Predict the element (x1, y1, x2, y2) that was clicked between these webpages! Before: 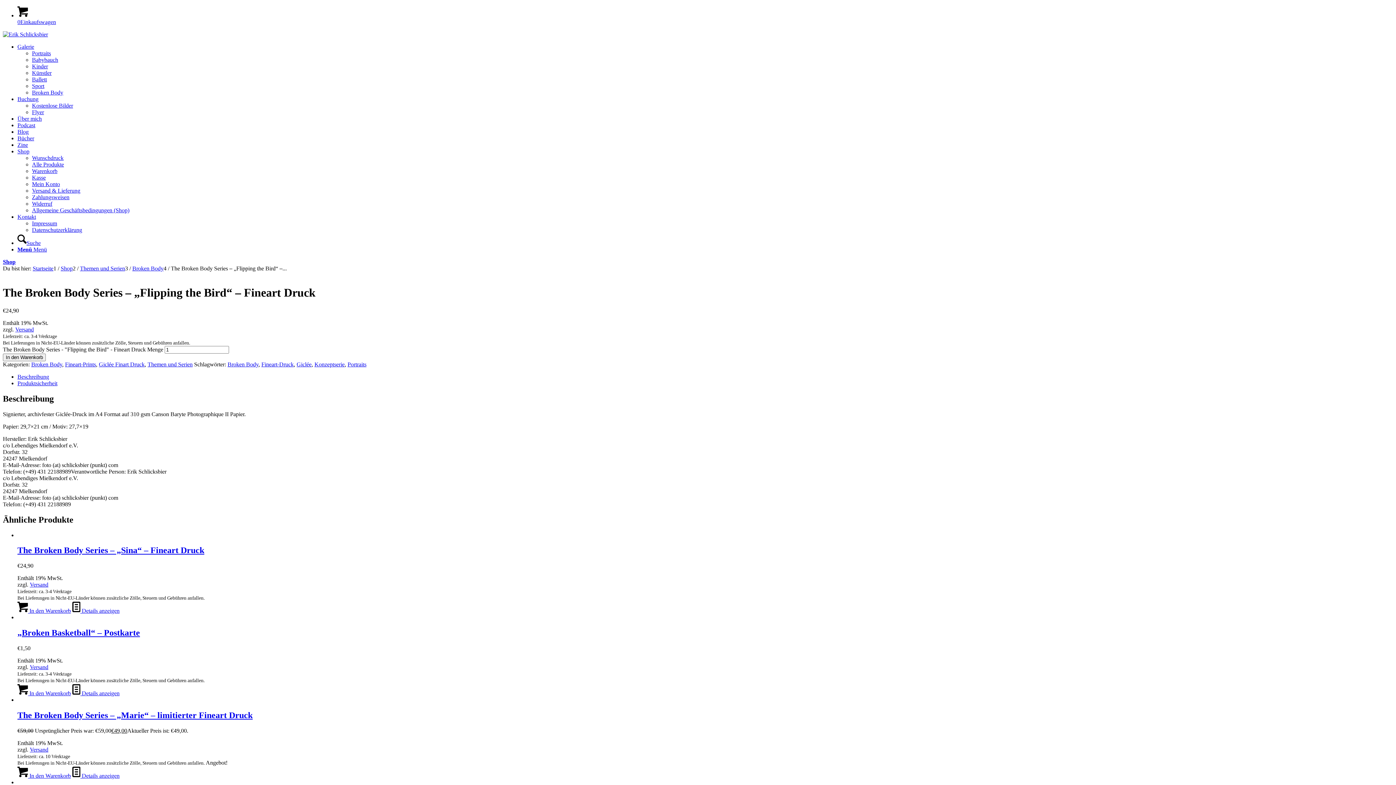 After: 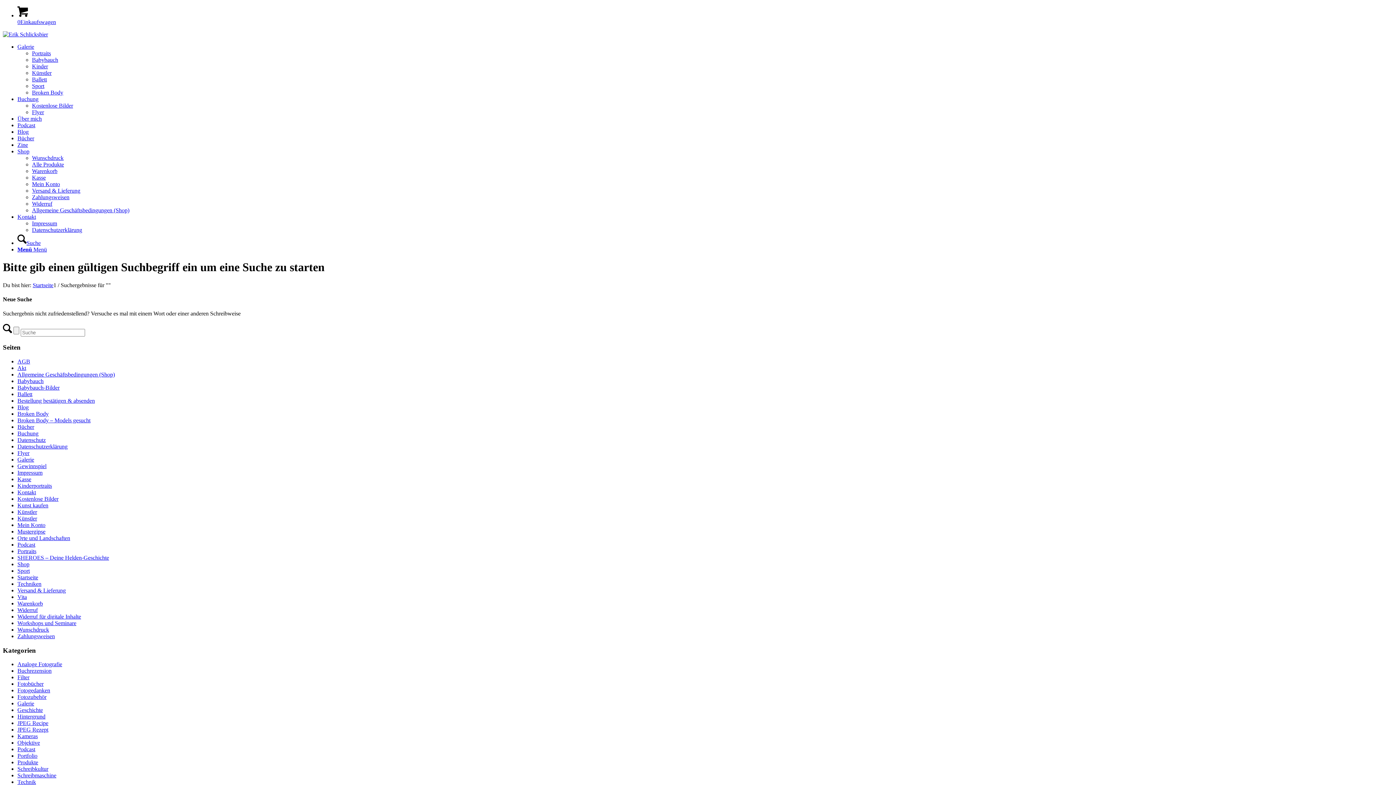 Action: bbox: (17, 240, 40, 246) label: Suche